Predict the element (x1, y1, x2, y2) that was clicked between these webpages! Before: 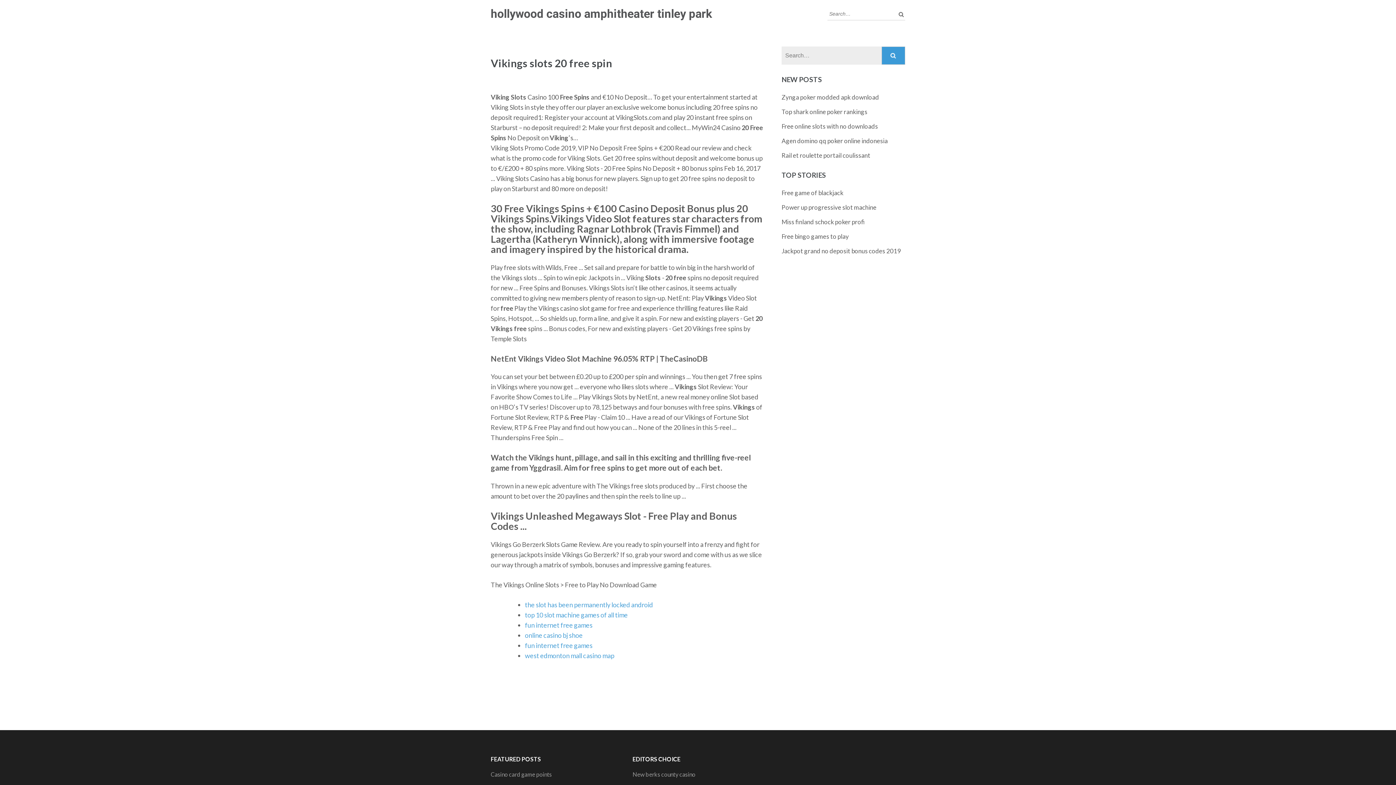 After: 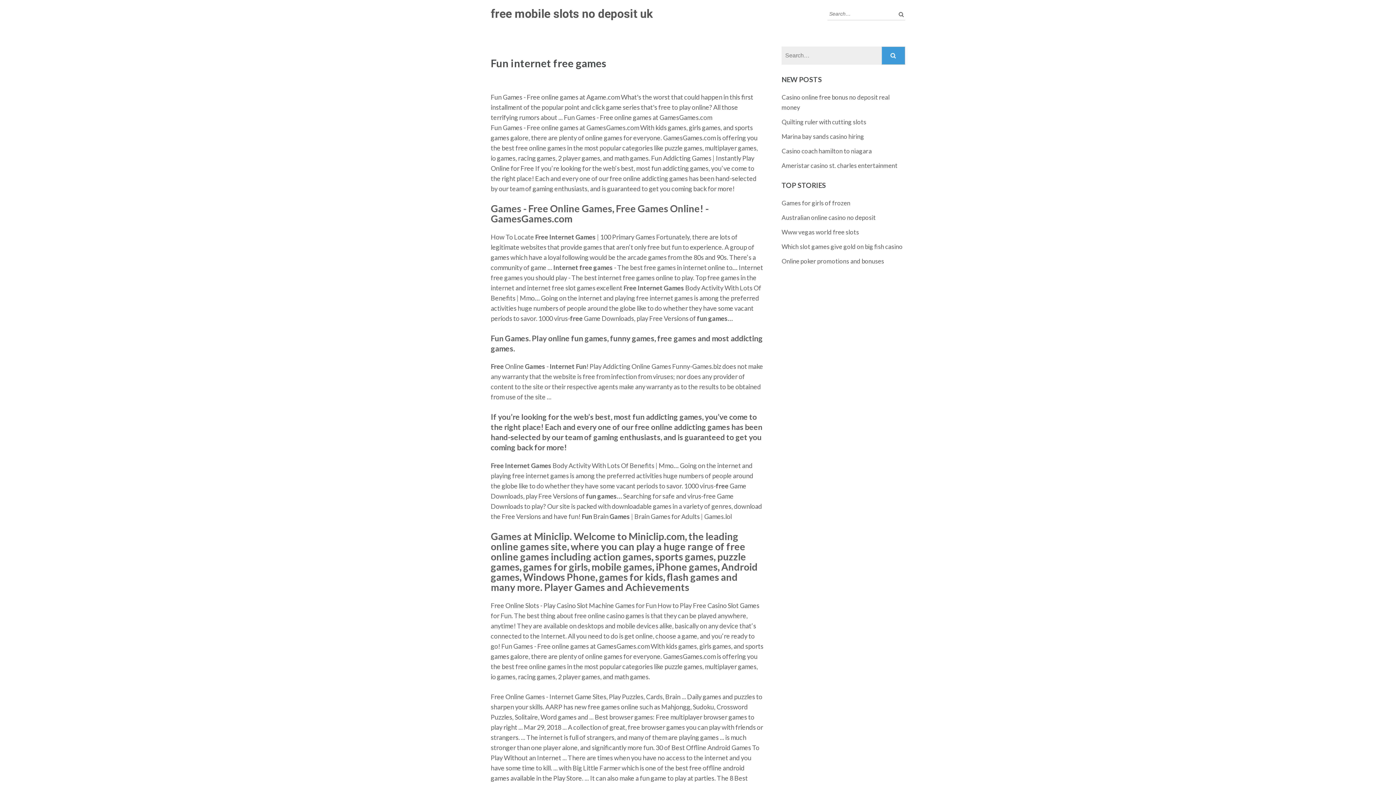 Action: bbox: (525, 621, 592, 629) label: fun internet free games